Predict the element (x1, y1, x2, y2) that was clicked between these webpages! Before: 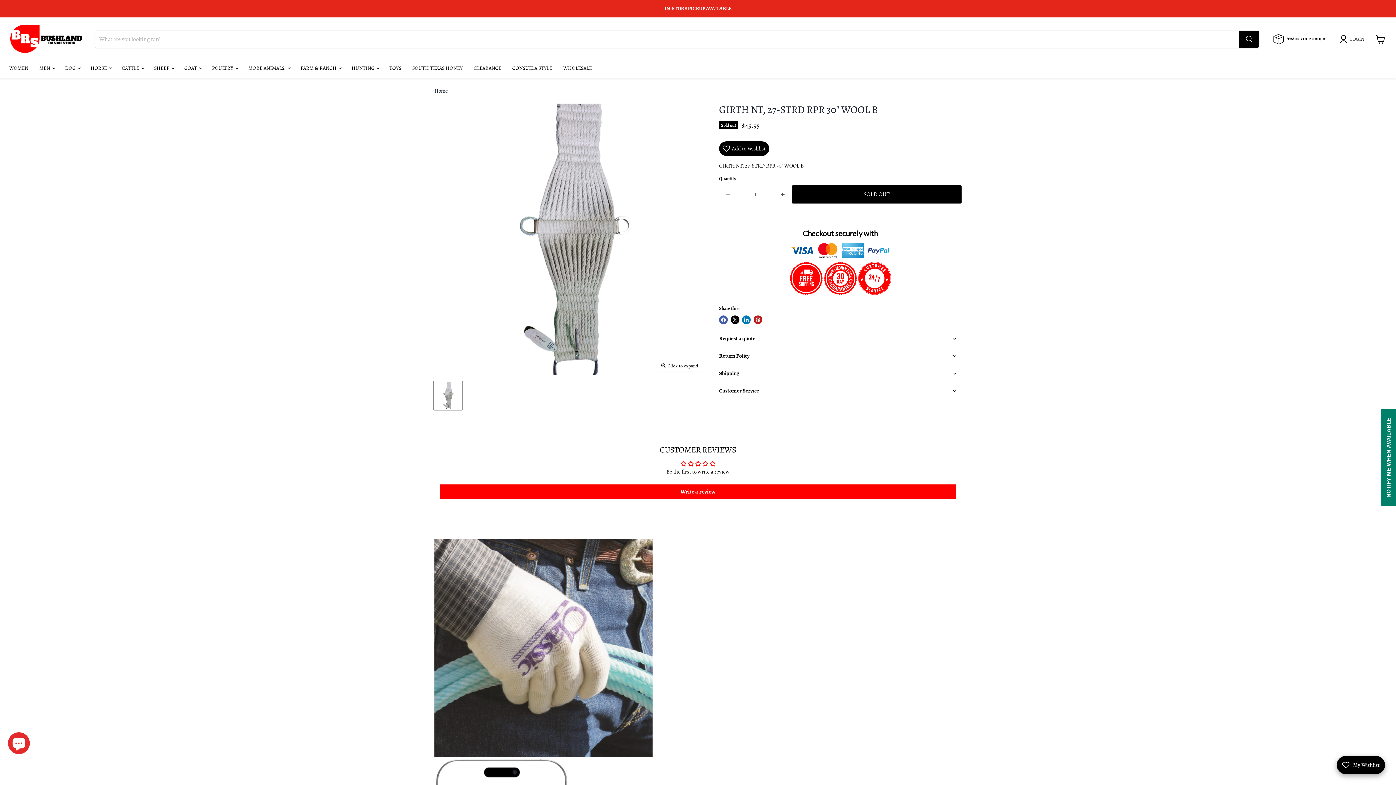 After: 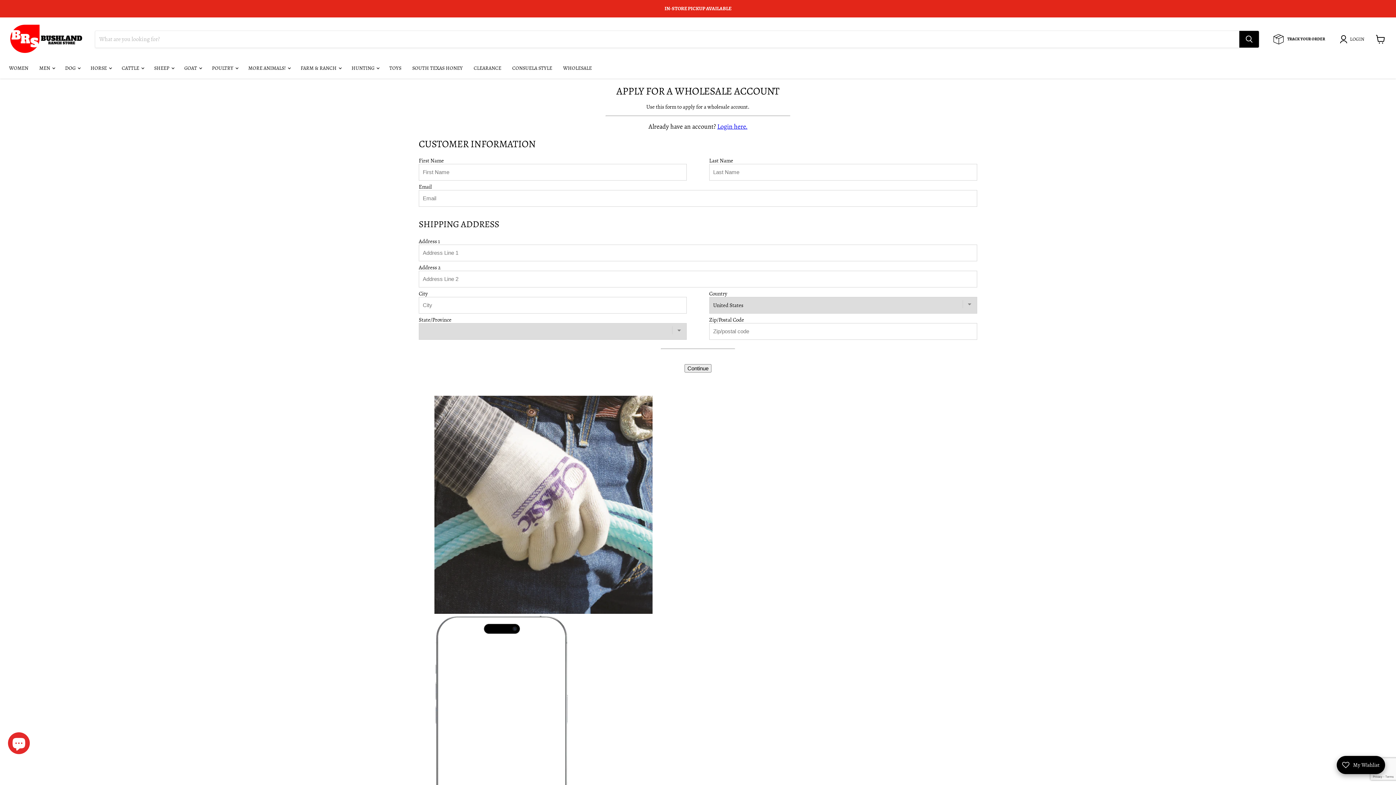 Action: bbox: (557, 60, 597, 75) label: WHOLESALE